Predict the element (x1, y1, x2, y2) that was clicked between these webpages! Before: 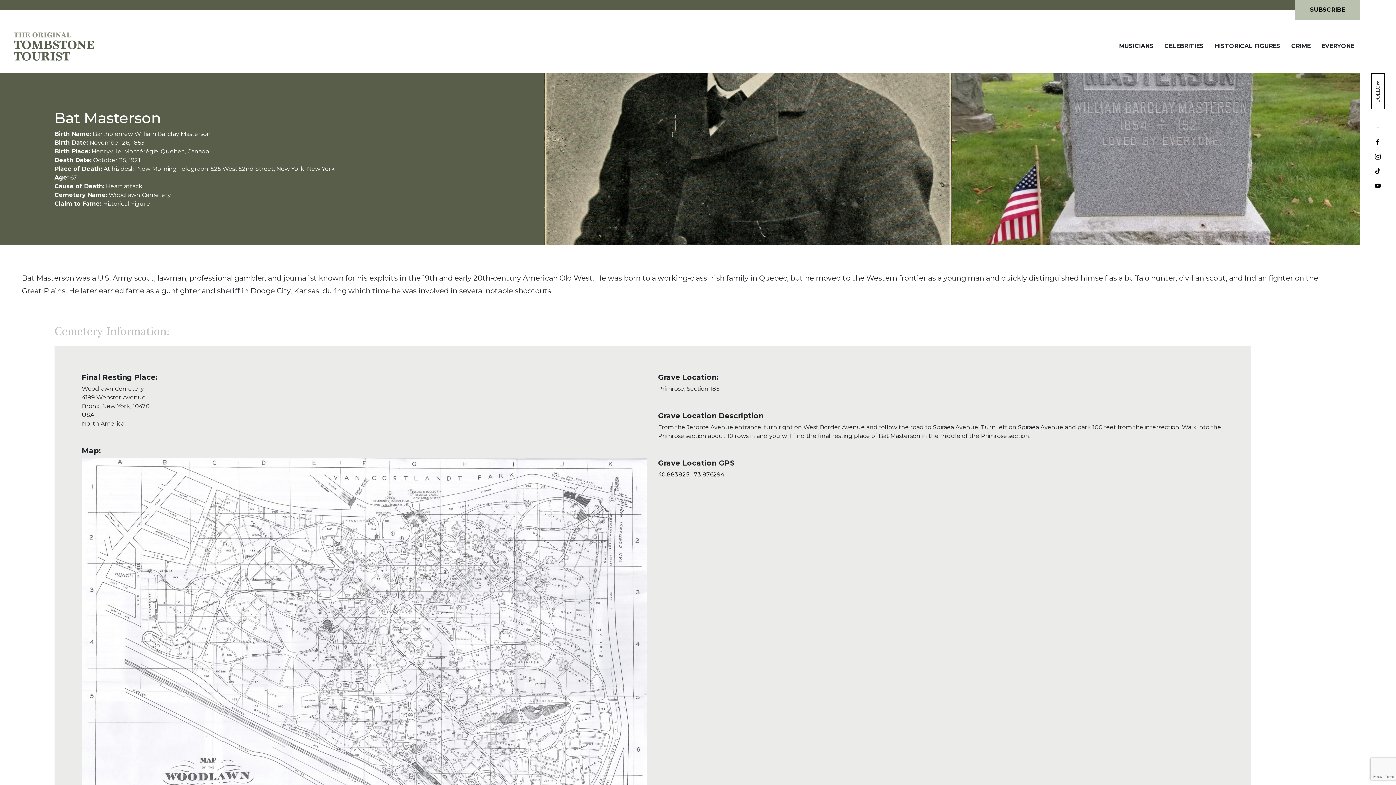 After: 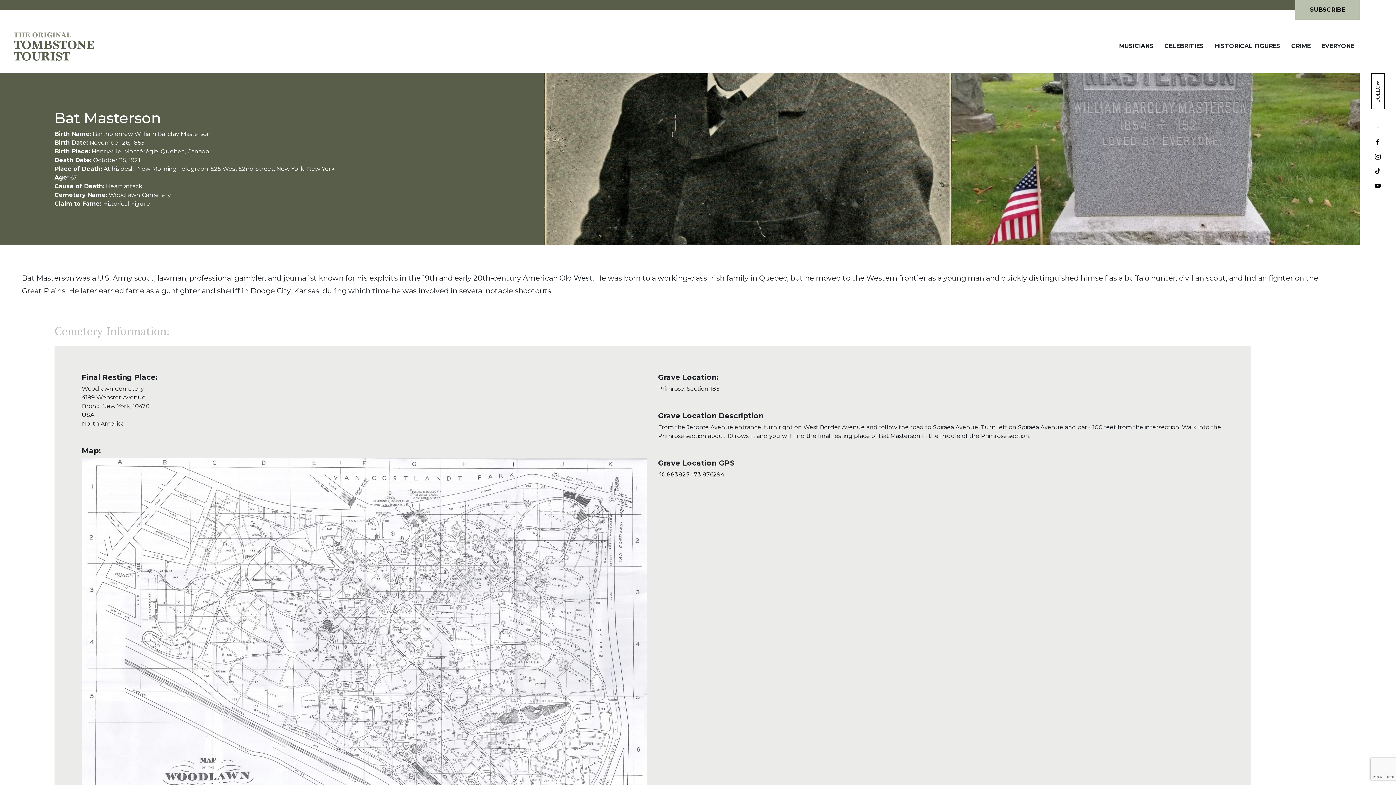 Action: bbox: (1295, 0, 1360, 19) label: SUBSCRIBE